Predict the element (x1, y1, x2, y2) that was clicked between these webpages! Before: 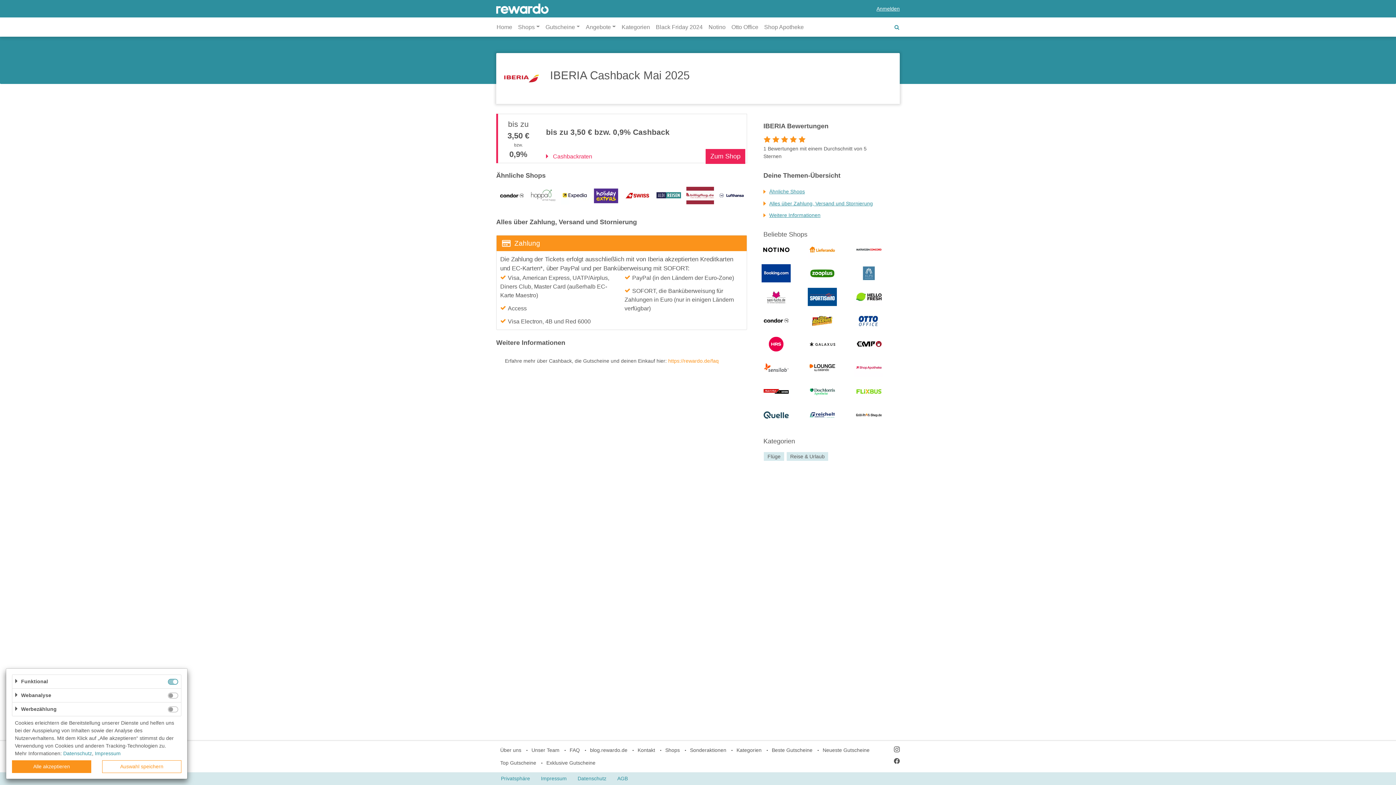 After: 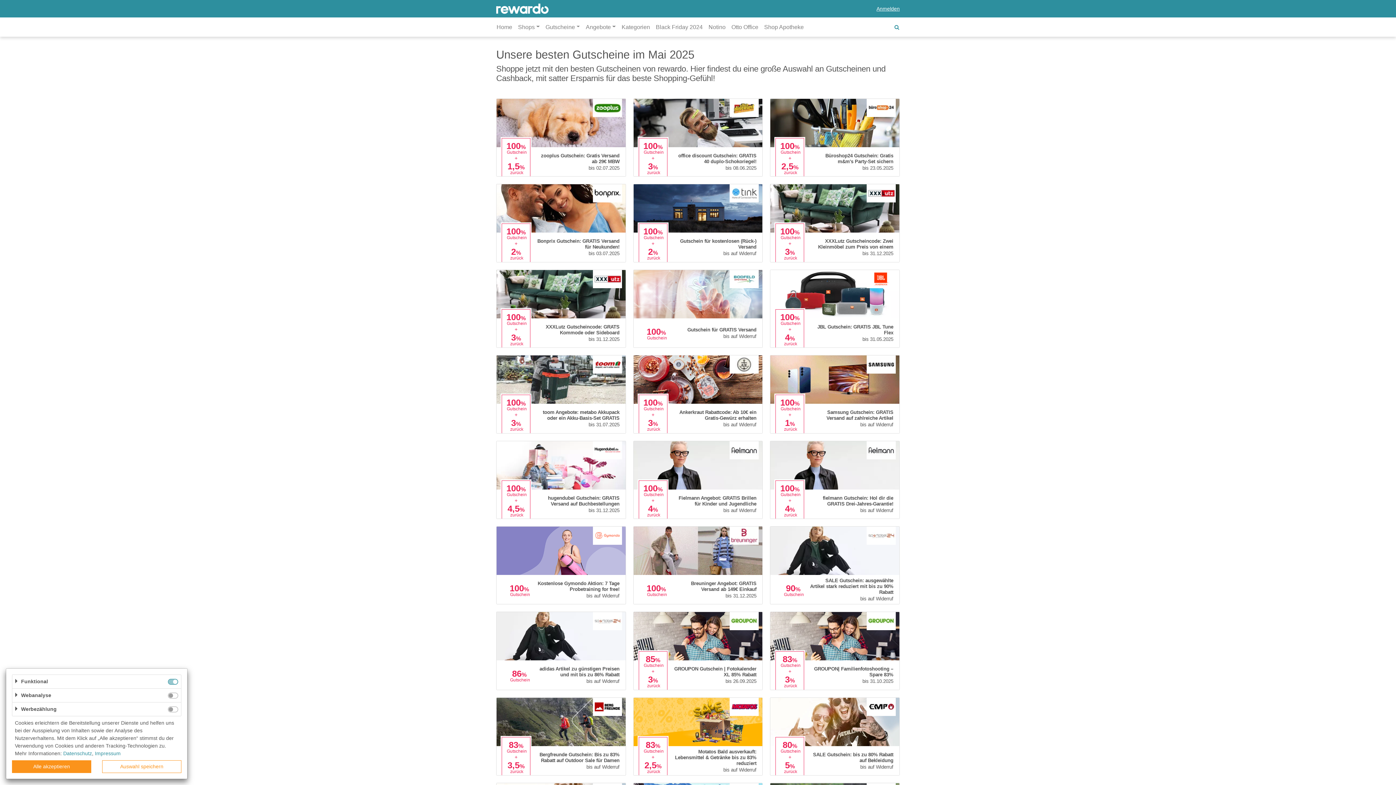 Action: bbox: (767, 744, 817, 757) label: Beste Gutscheine